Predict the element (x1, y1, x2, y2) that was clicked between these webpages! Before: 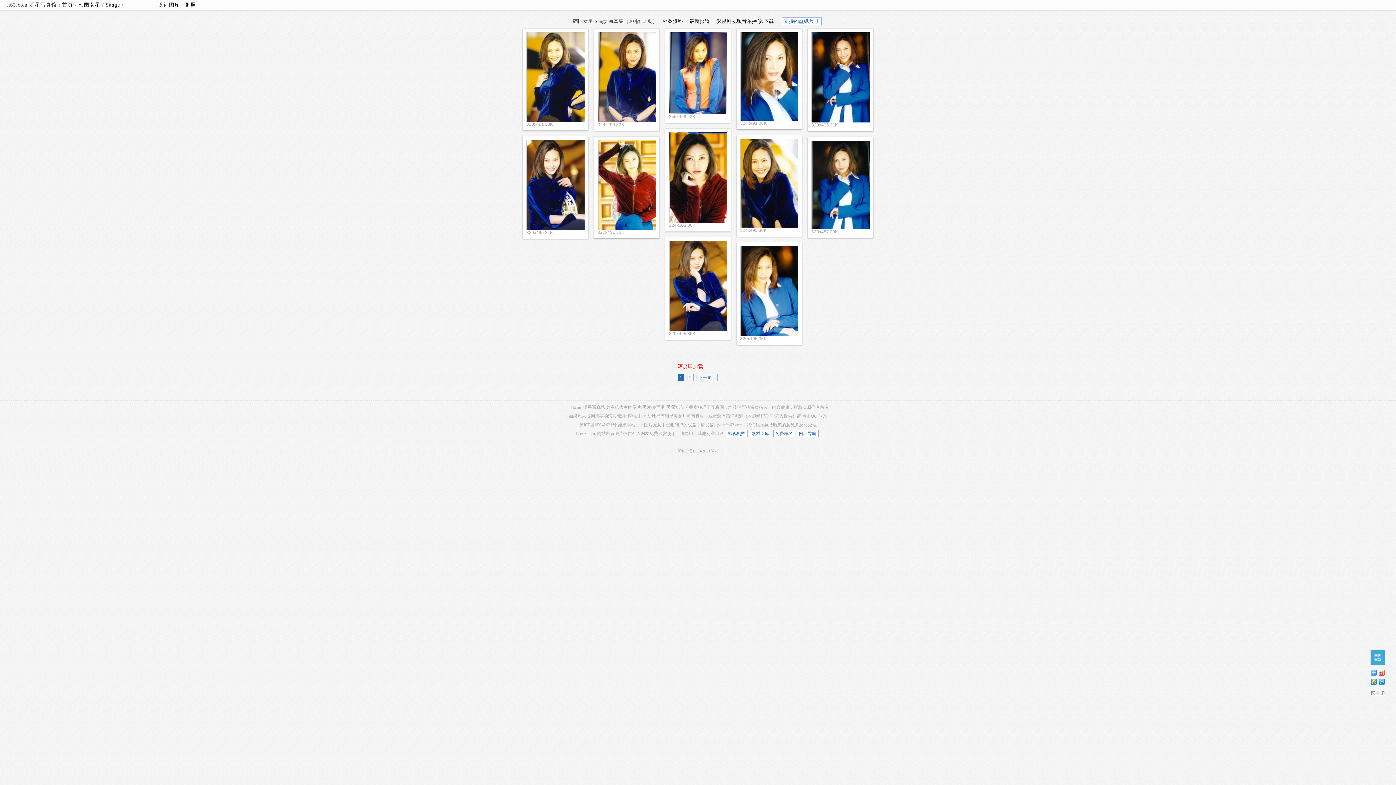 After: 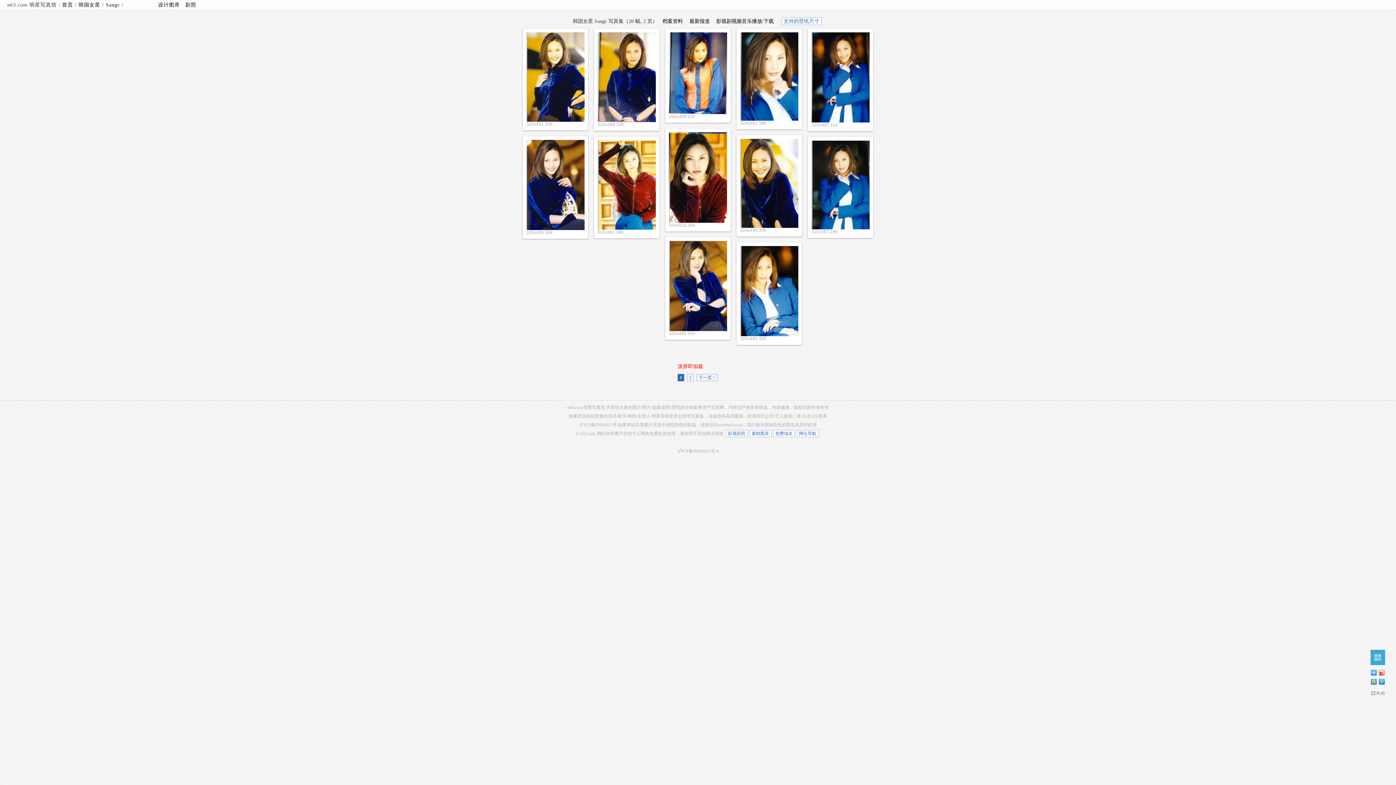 Action: bbox: (773, 430, 795, 437) label: 免费域名